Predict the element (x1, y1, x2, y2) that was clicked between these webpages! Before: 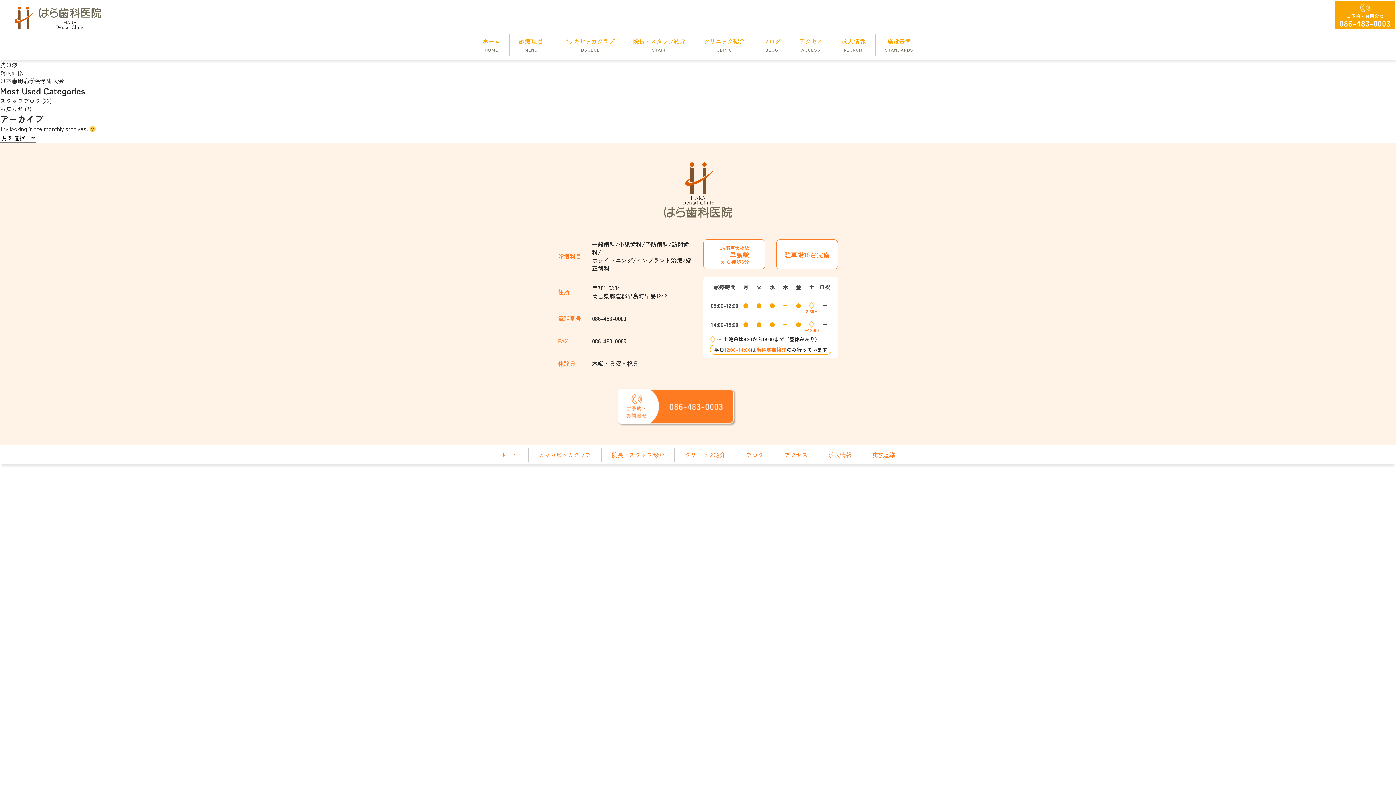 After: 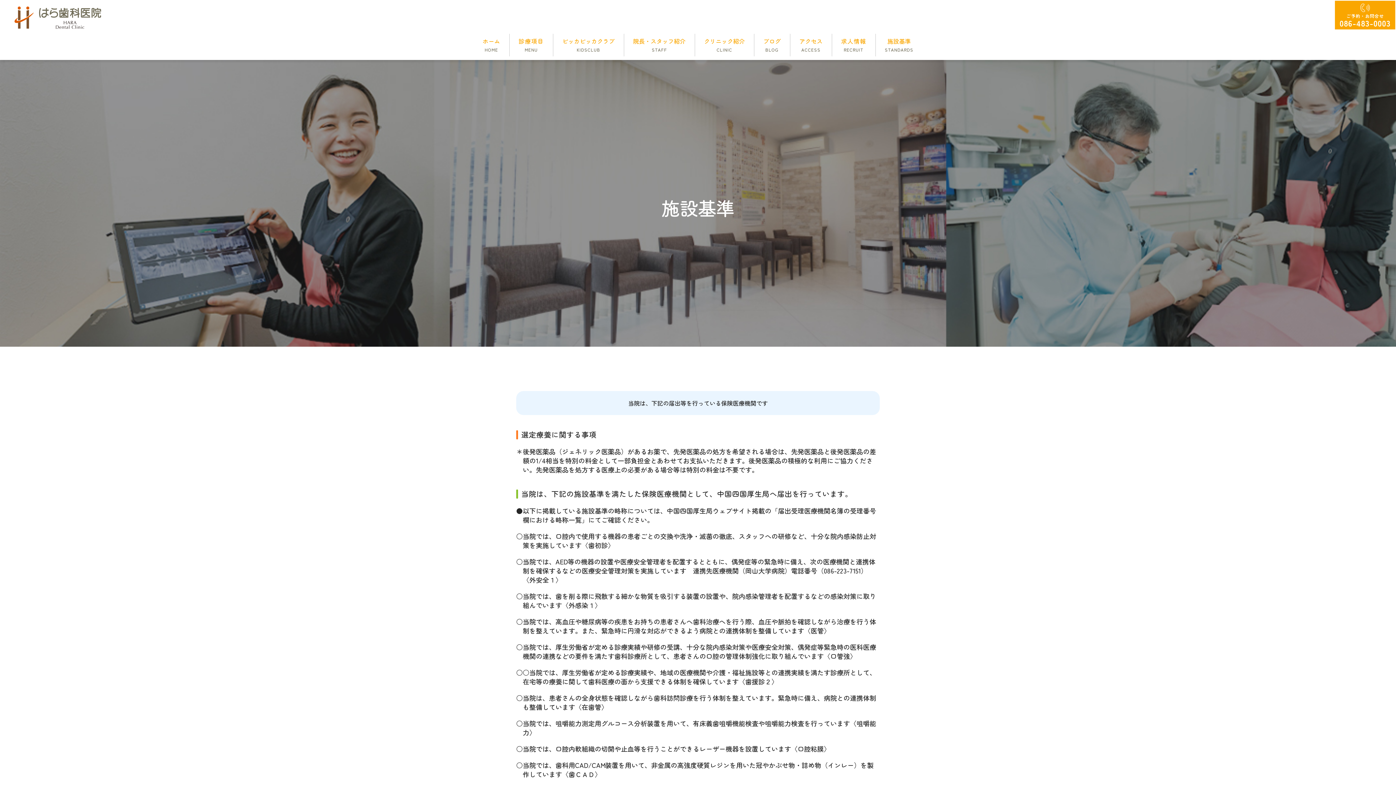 Action: label: 施設基準 bbox: (862, 448, 906, 461)